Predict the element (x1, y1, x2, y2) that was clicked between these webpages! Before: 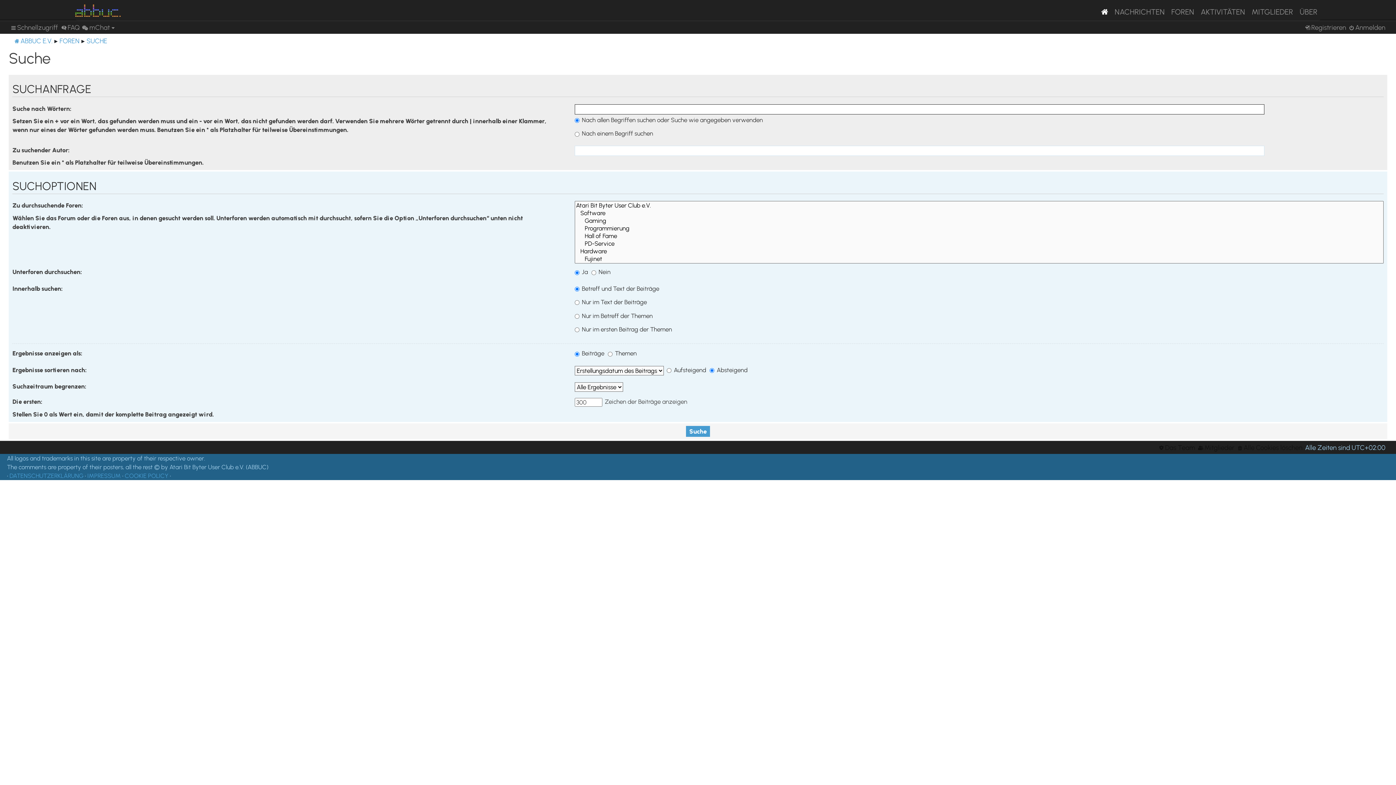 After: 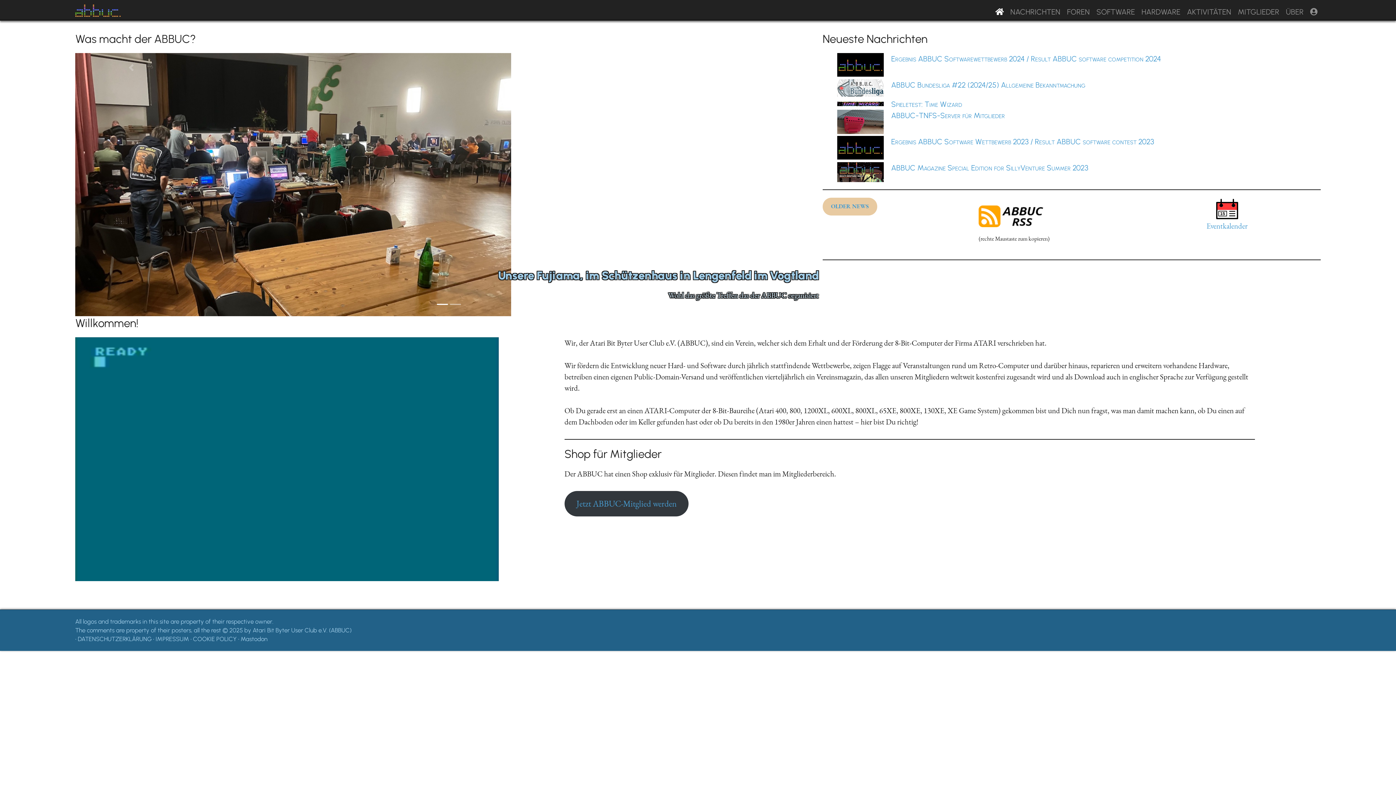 Action: bbox: (75, 2, 120, 16)